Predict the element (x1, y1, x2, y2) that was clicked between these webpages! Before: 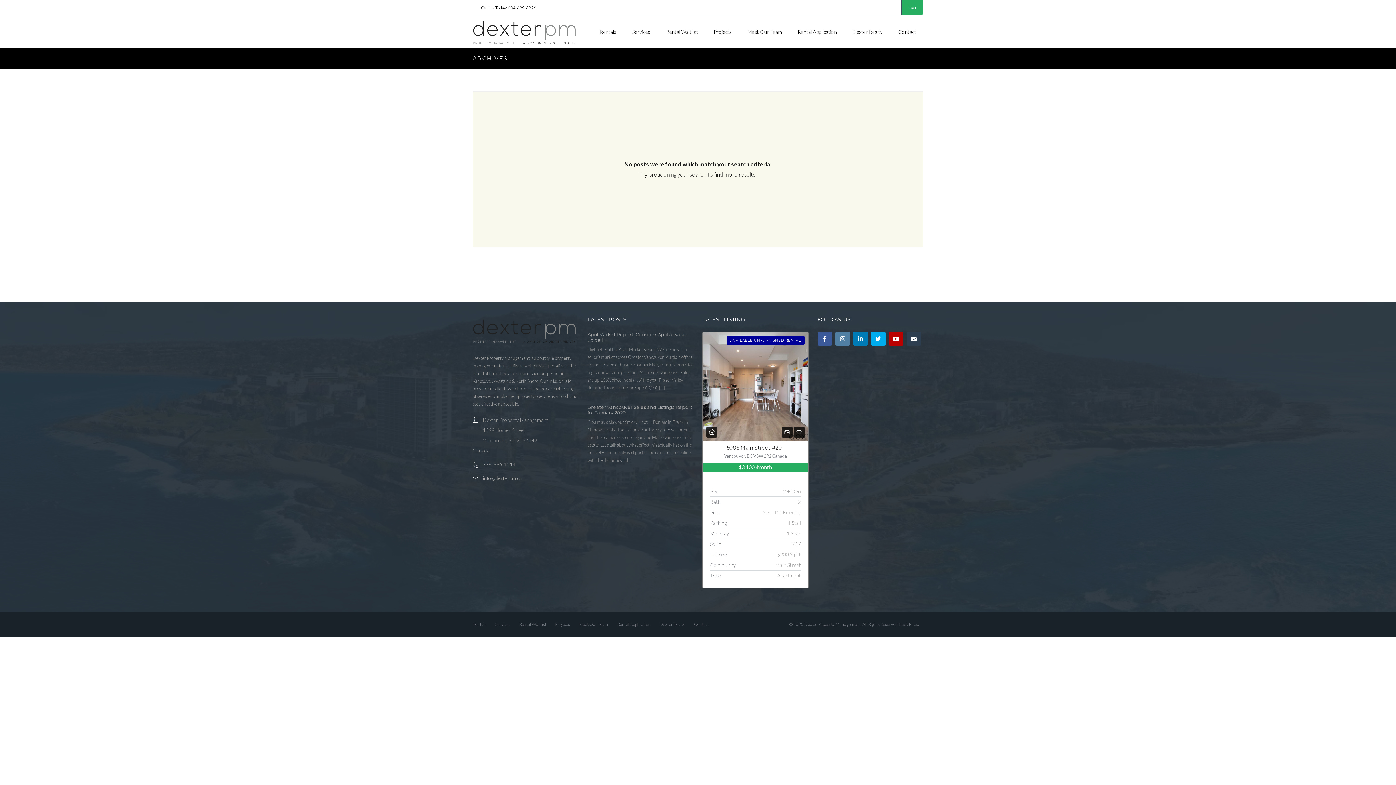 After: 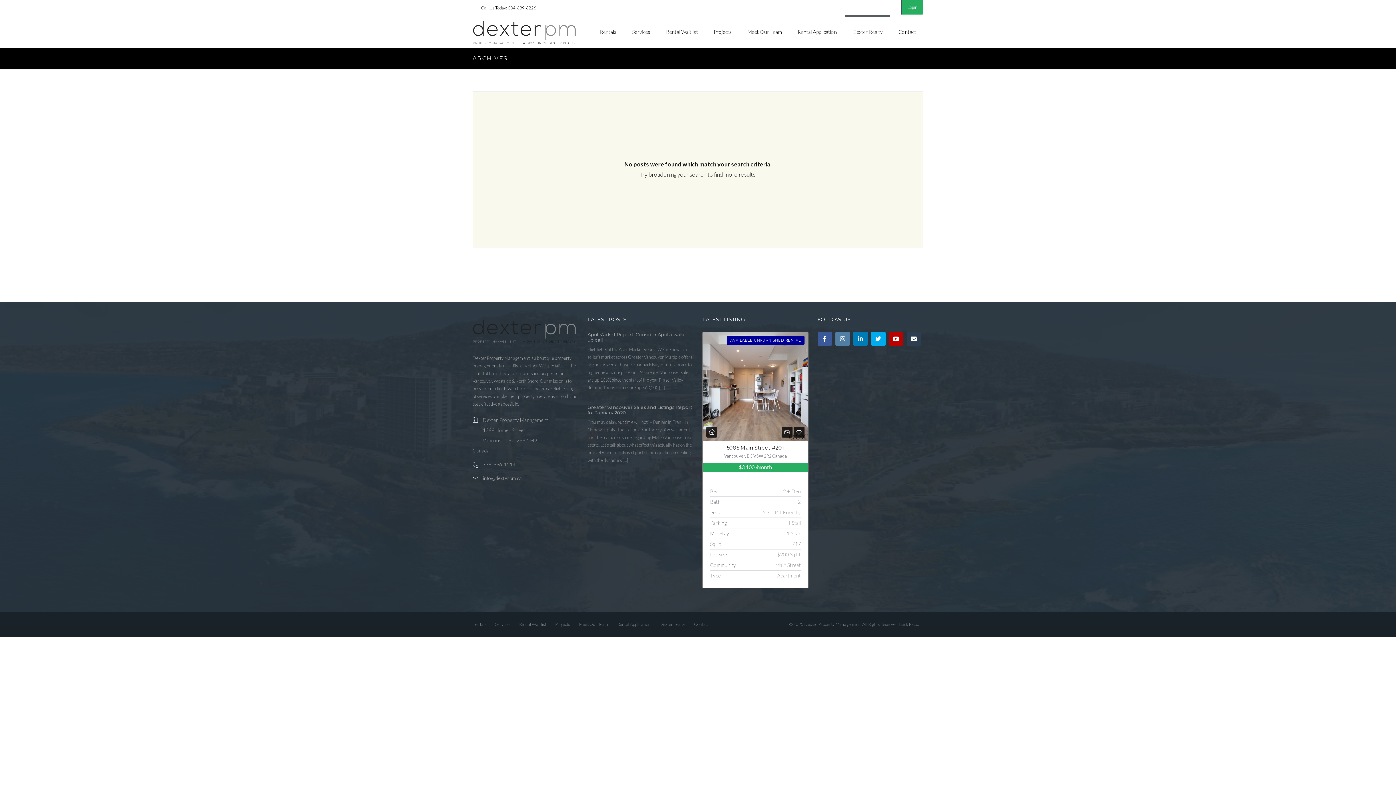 Action: label: Dexter Realty bbox: (845, 15, 890, 40)